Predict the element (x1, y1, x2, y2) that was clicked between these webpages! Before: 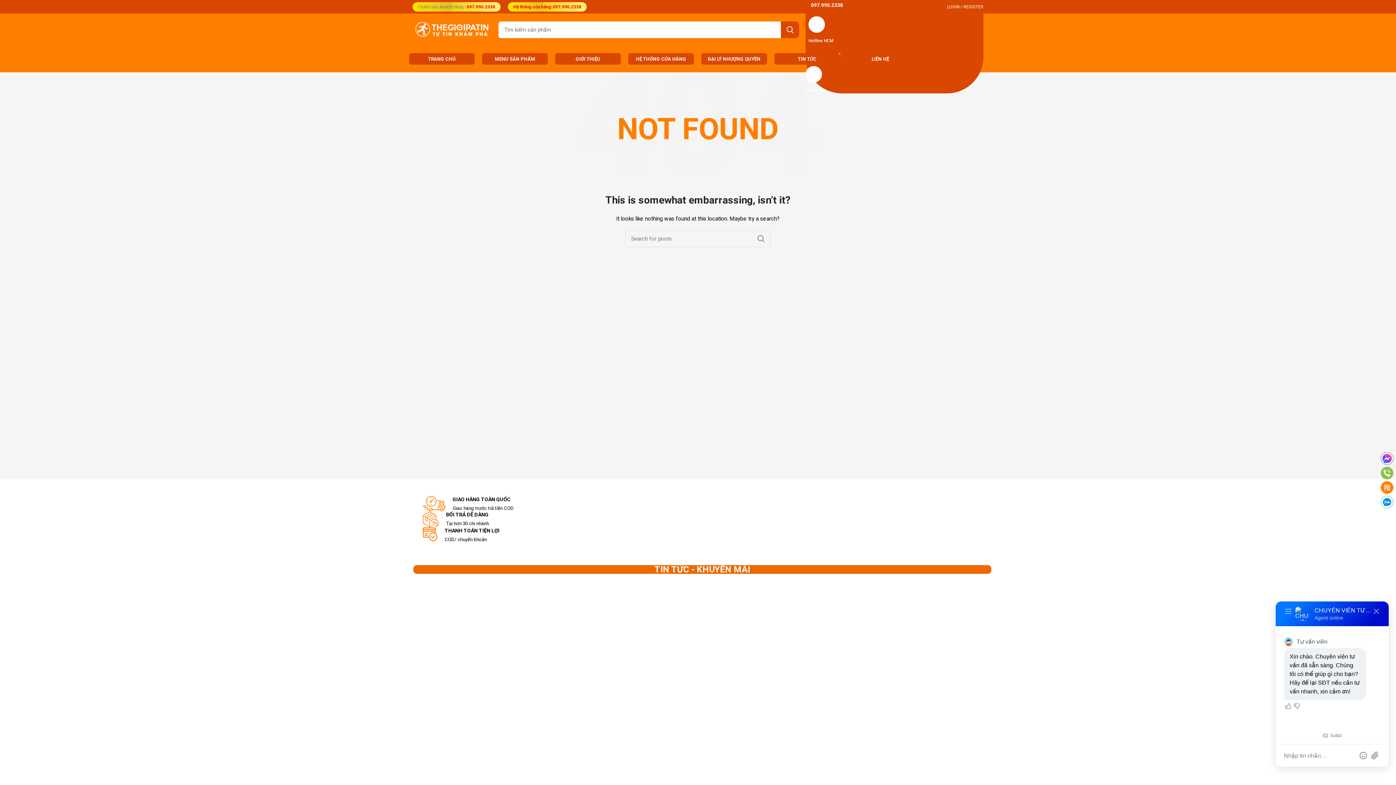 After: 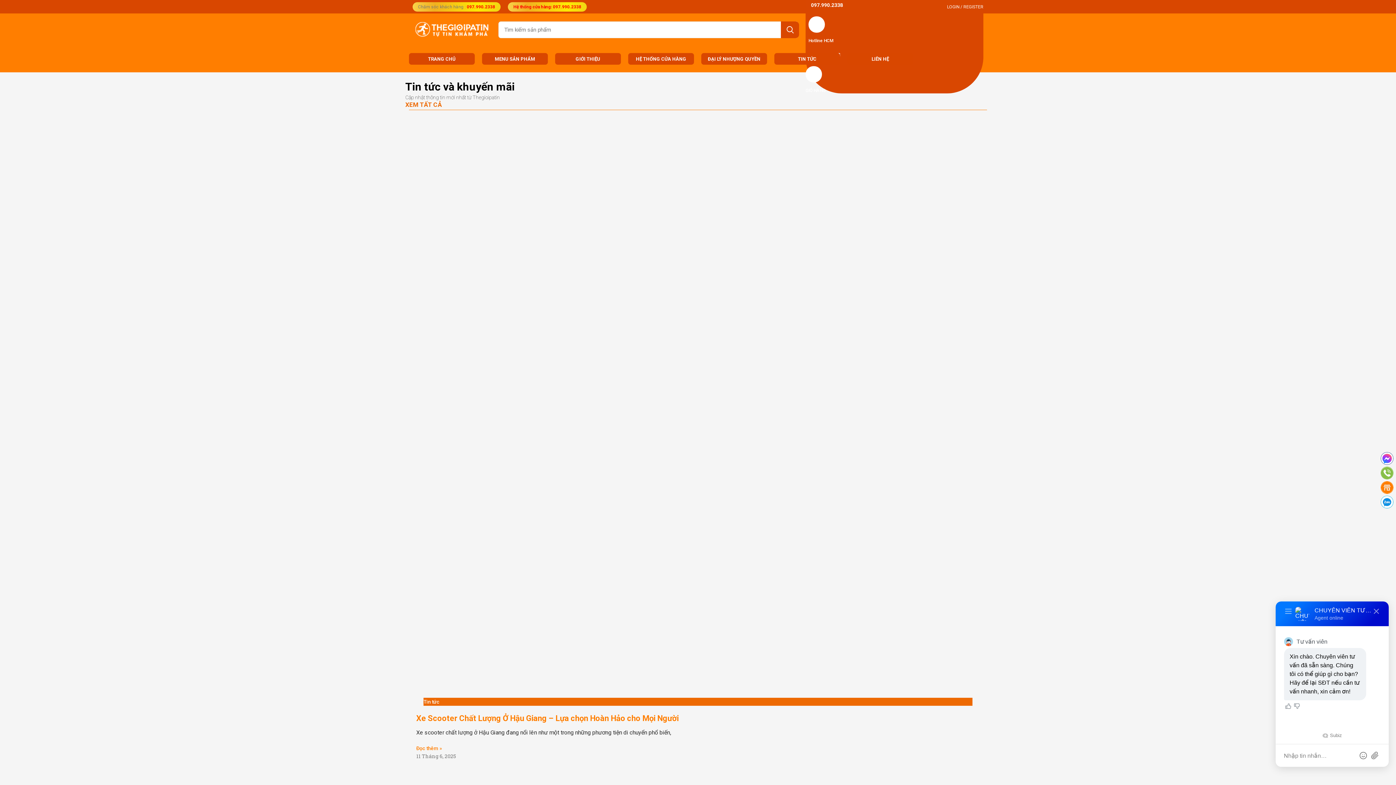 Action: bbox: (654, 564, 750, 574) label: TIN TỨC - KHUYẾN MÃI